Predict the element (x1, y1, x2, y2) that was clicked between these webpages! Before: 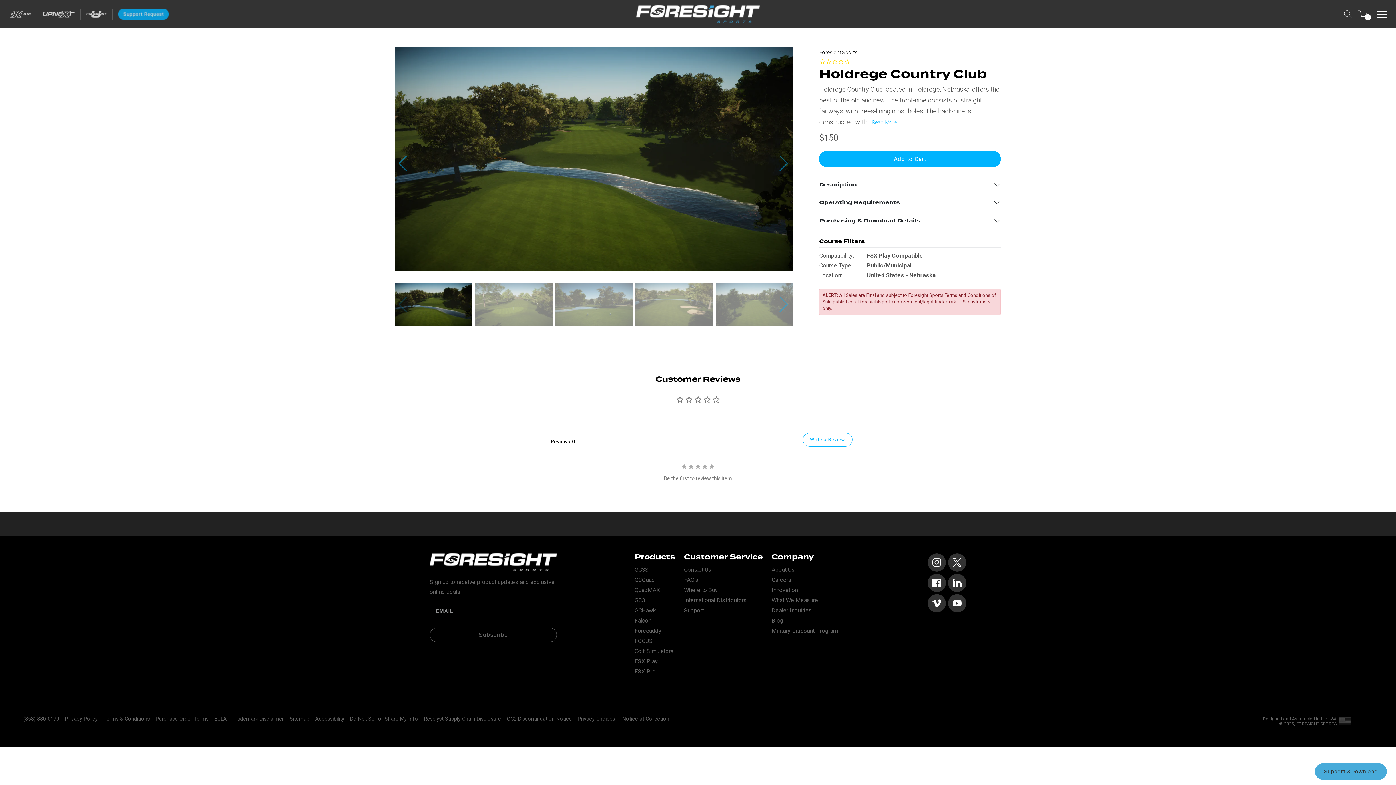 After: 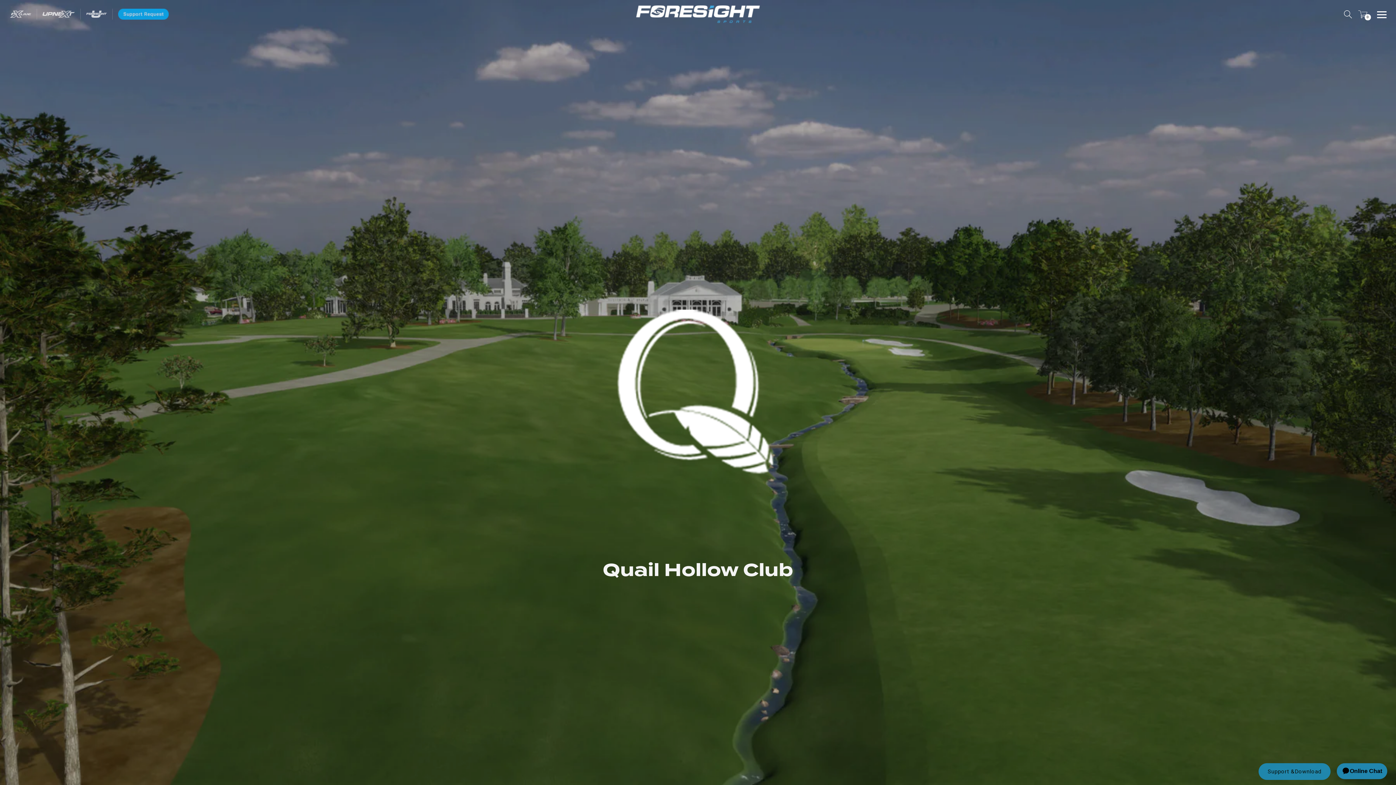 Action: bbox: (636, 0, 760, 28)